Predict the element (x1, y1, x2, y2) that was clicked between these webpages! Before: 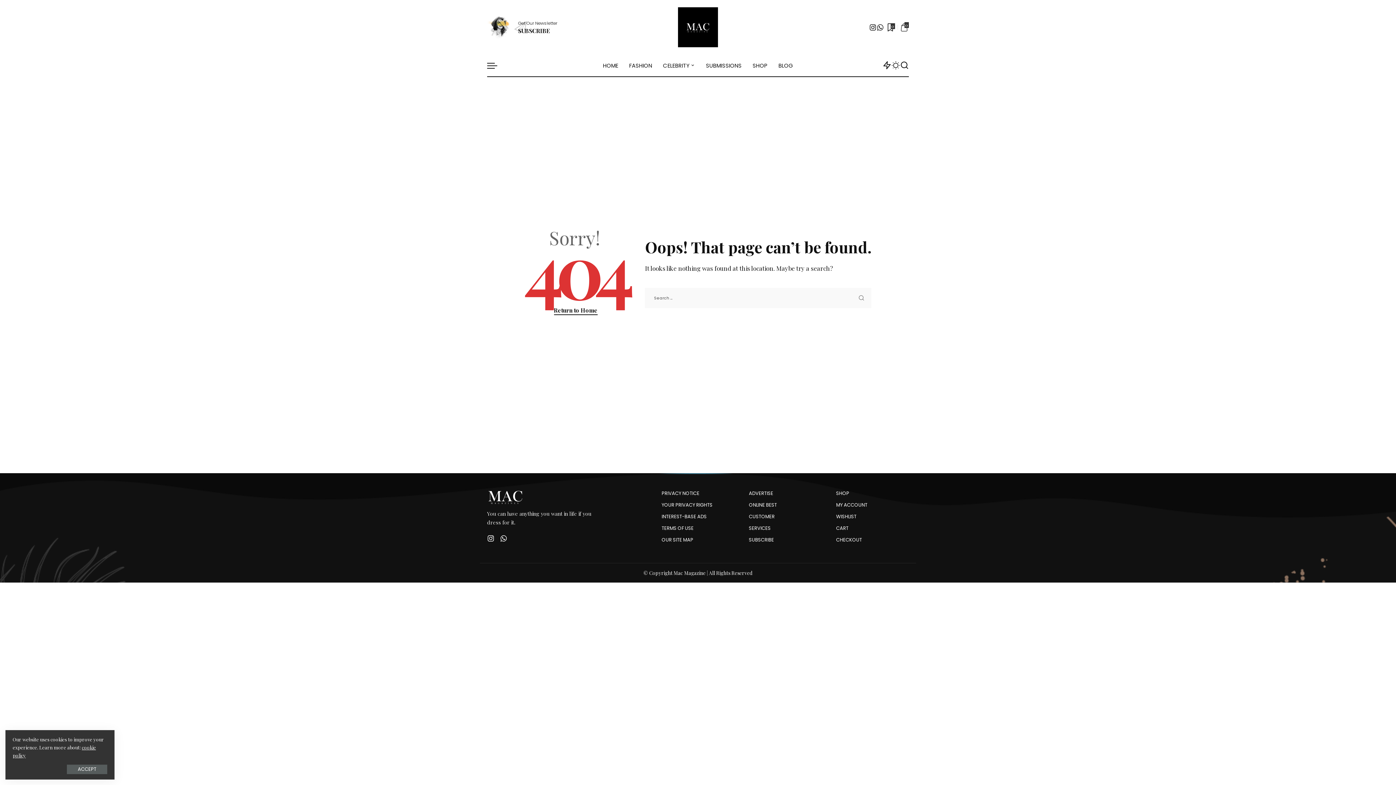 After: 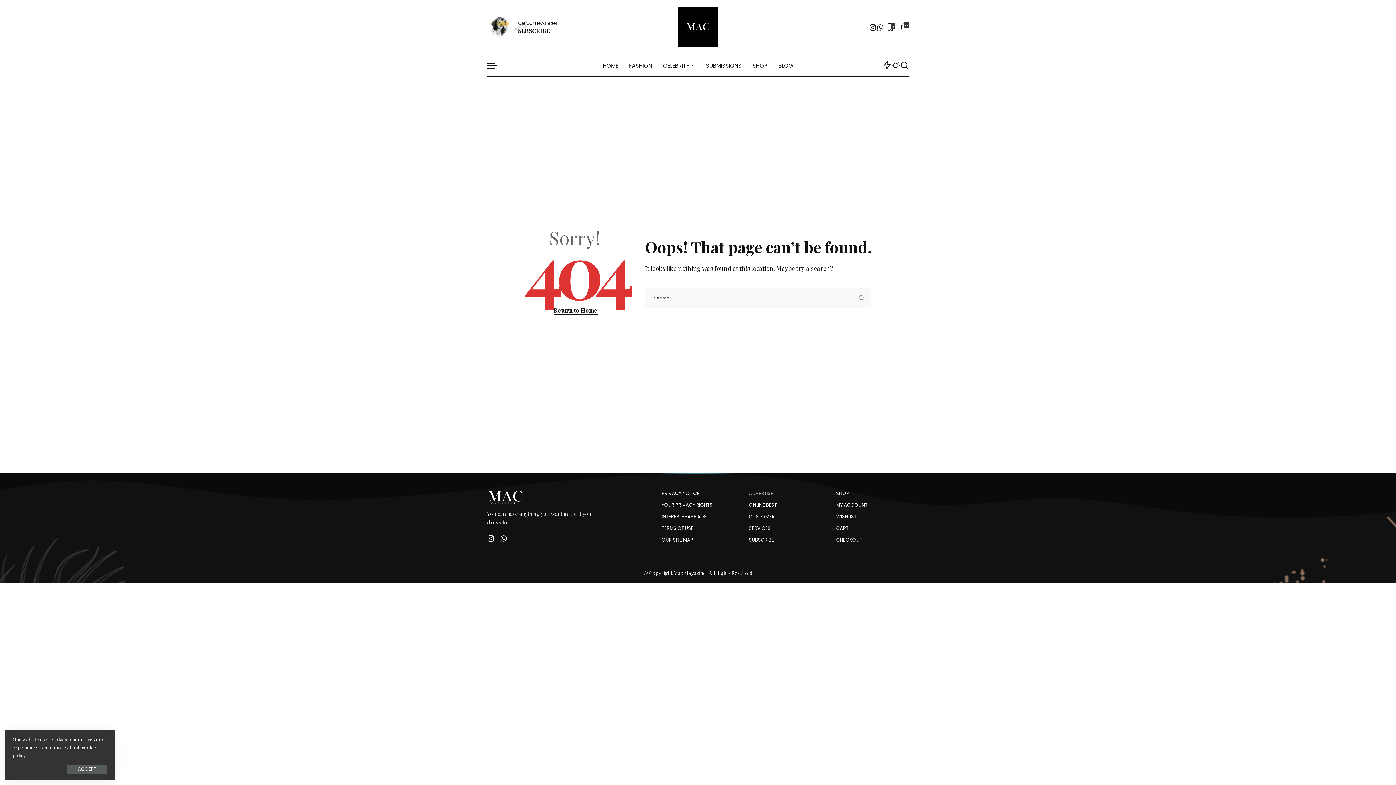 Action: bbox: (749, 490, 773, 497) label: ADVERTISE